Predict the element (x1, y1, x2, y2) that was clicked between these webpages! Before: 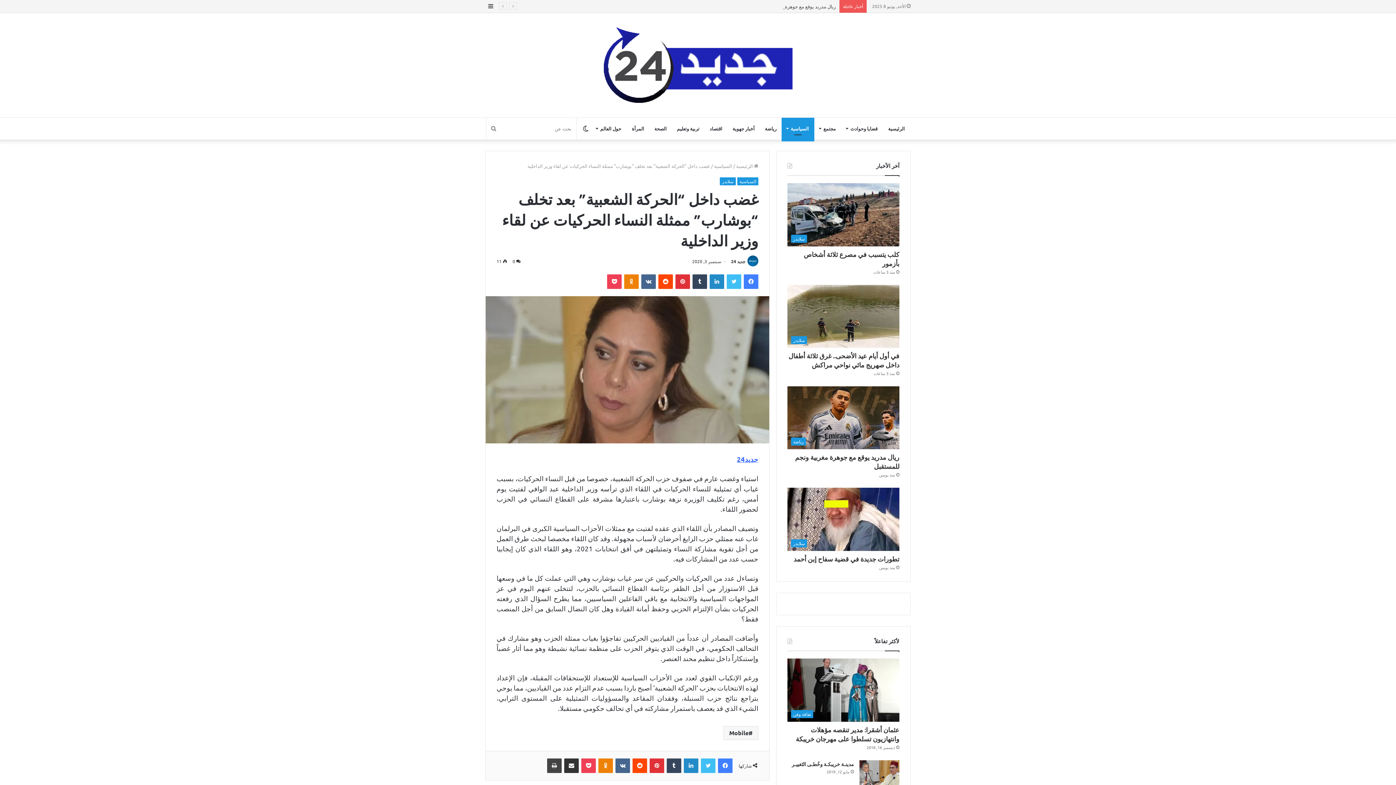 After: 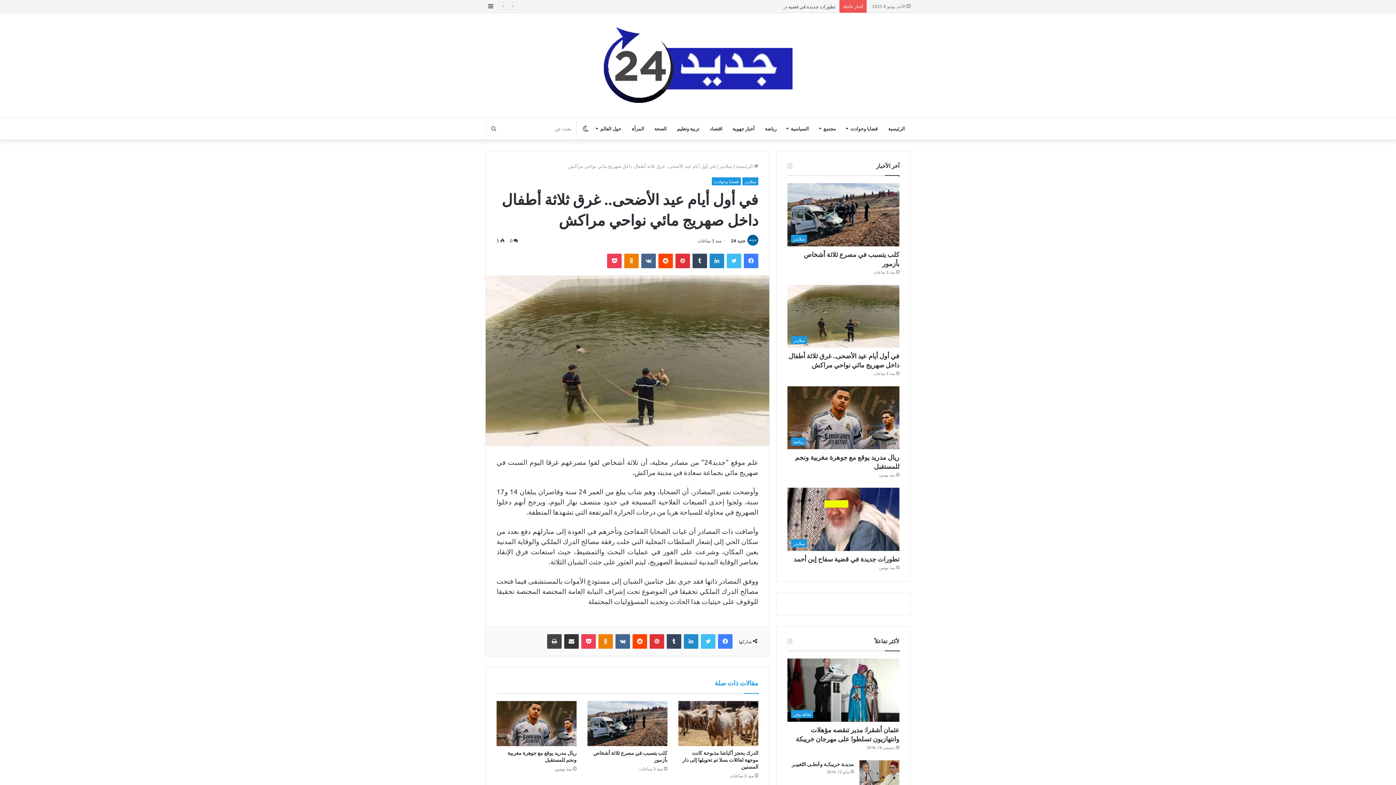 Action: label: في أول أيام عيد الأضحى.. غرق ثلاثة أطفال داخل صهريج مائي نواحي مراكش bbox: (787, 284, 899, 348)